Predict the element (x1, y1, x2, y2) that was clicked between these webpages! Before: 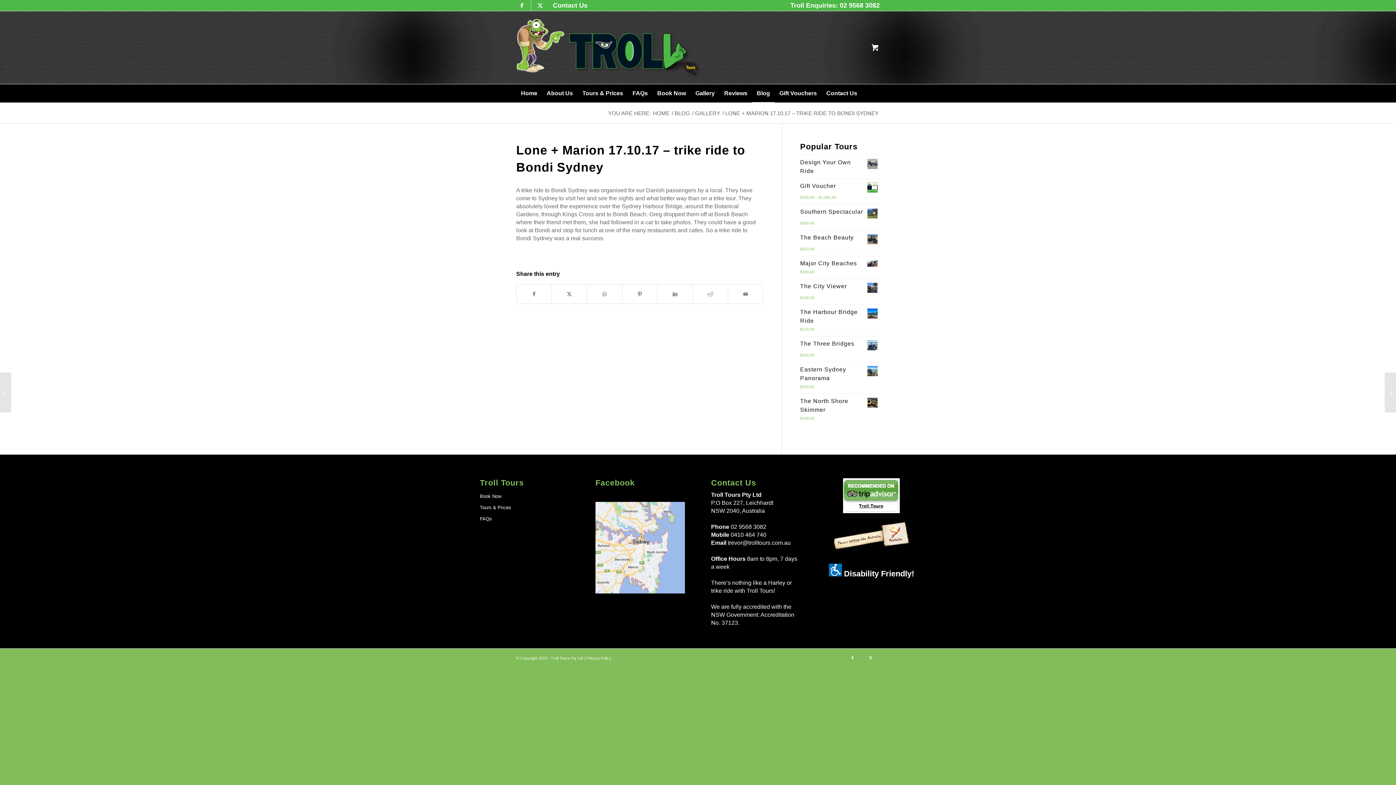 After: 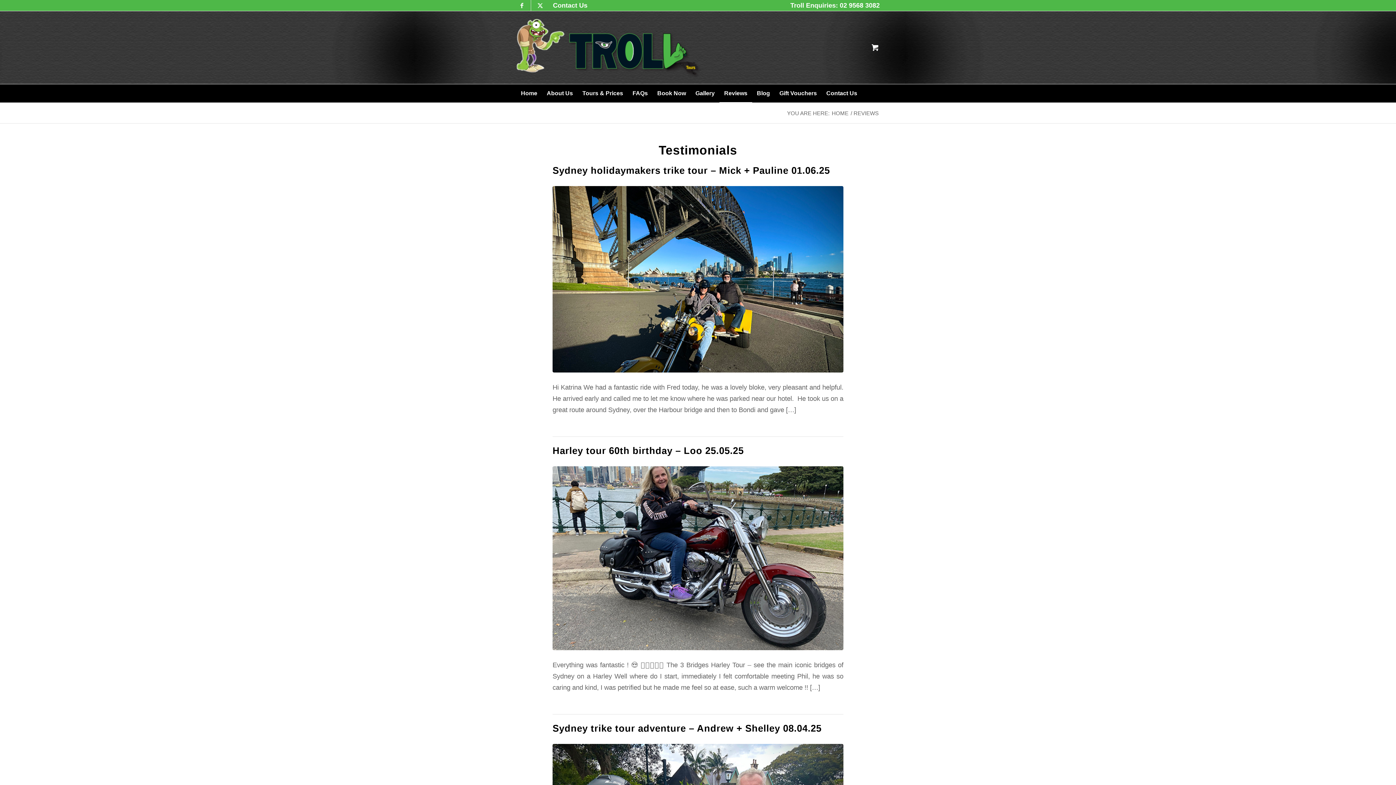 Action: bbox: (719, 84, 752, 102) label: Reviews